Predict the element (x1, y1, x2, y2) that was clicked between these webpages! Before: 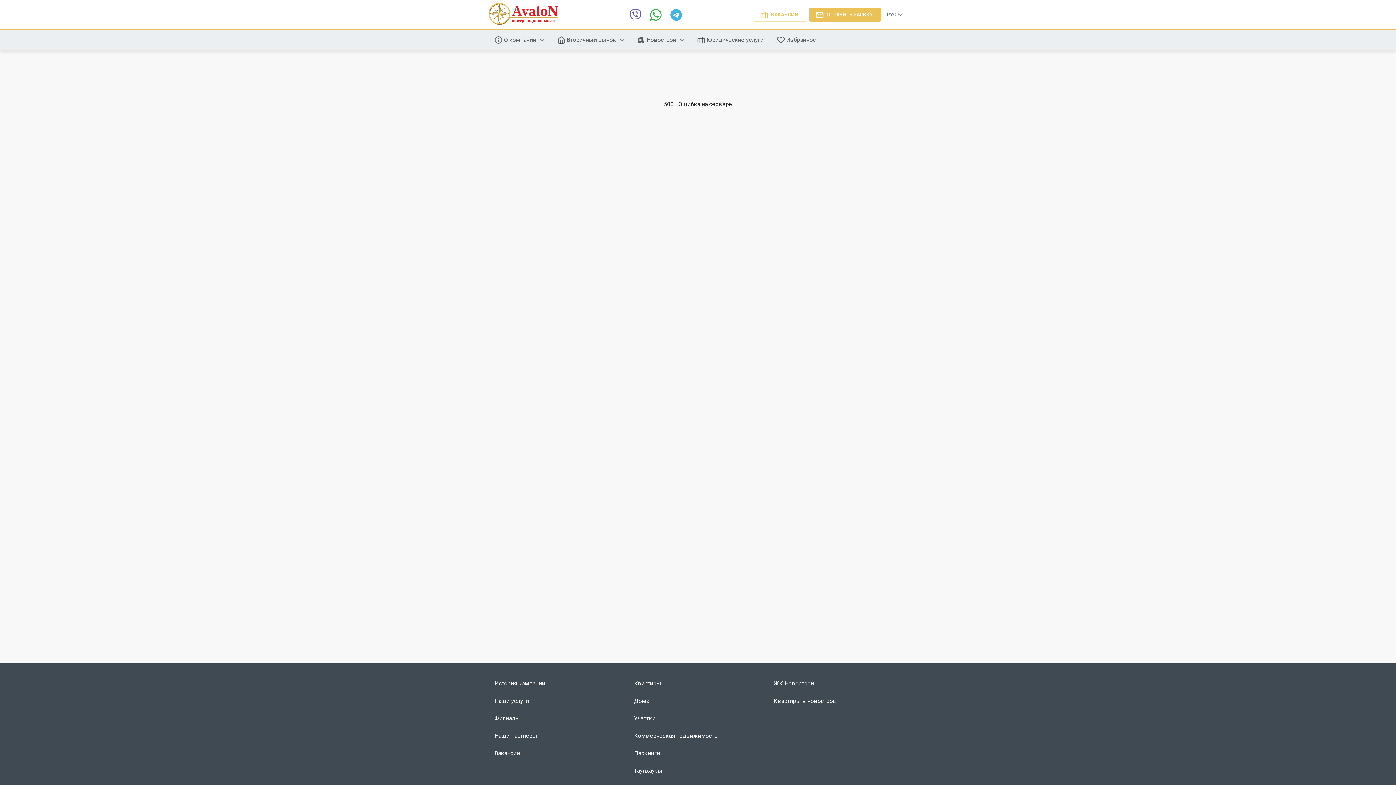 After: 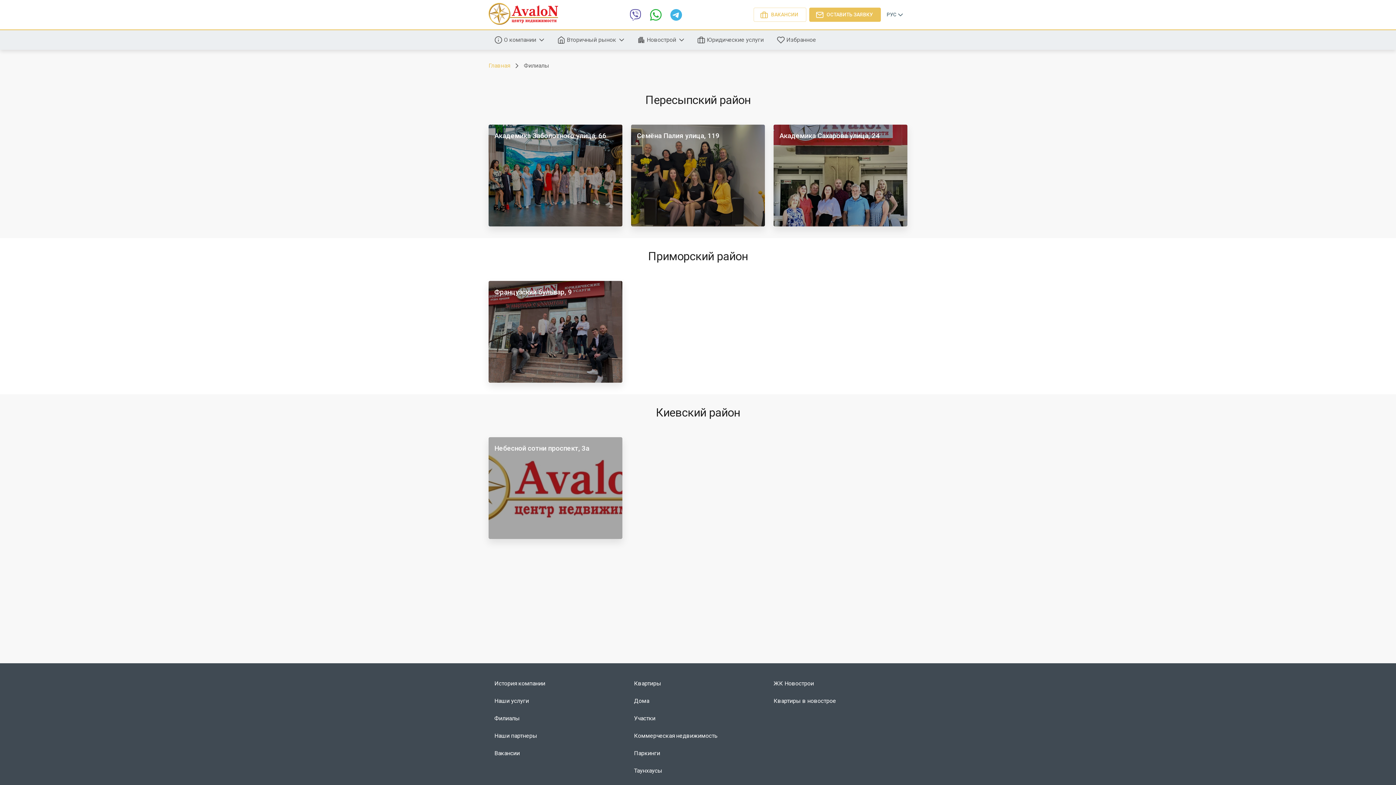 Action: bbox: (494, 715, 520, 722) label: Филиалы